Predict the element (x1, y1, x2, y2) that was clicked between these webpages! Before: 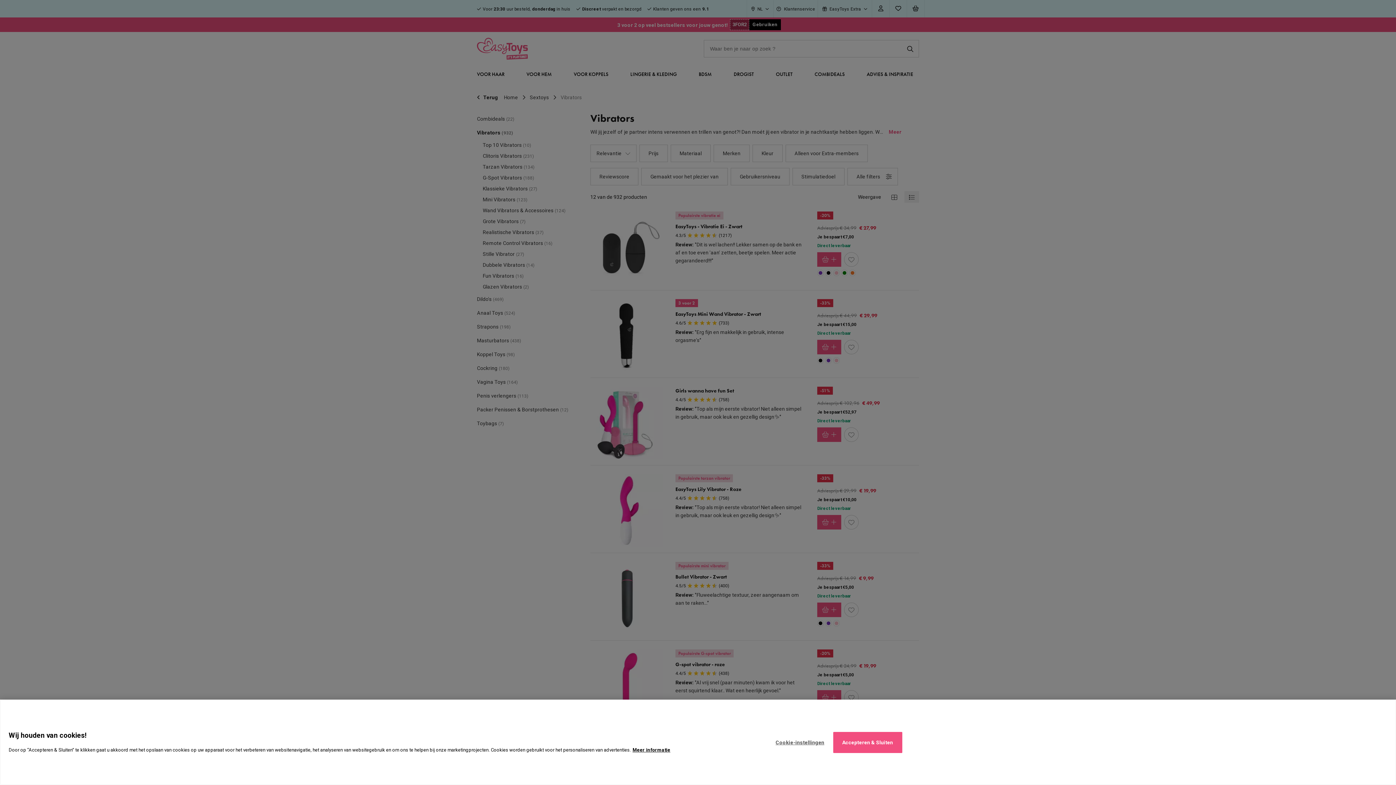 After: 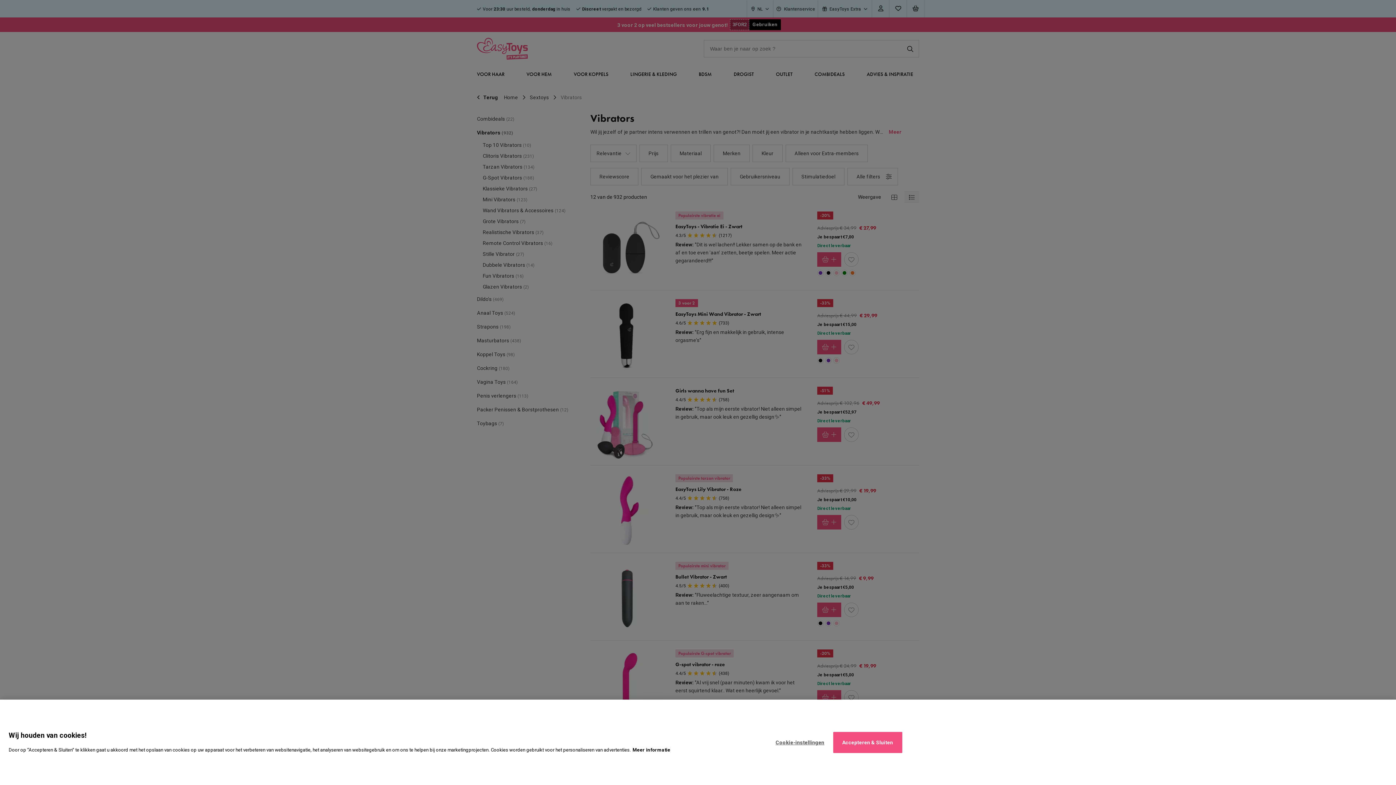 Action: label: Meer informatie over uw privacy, opent in een nieuw tabblad bbox: (632, 747, 670, 753)